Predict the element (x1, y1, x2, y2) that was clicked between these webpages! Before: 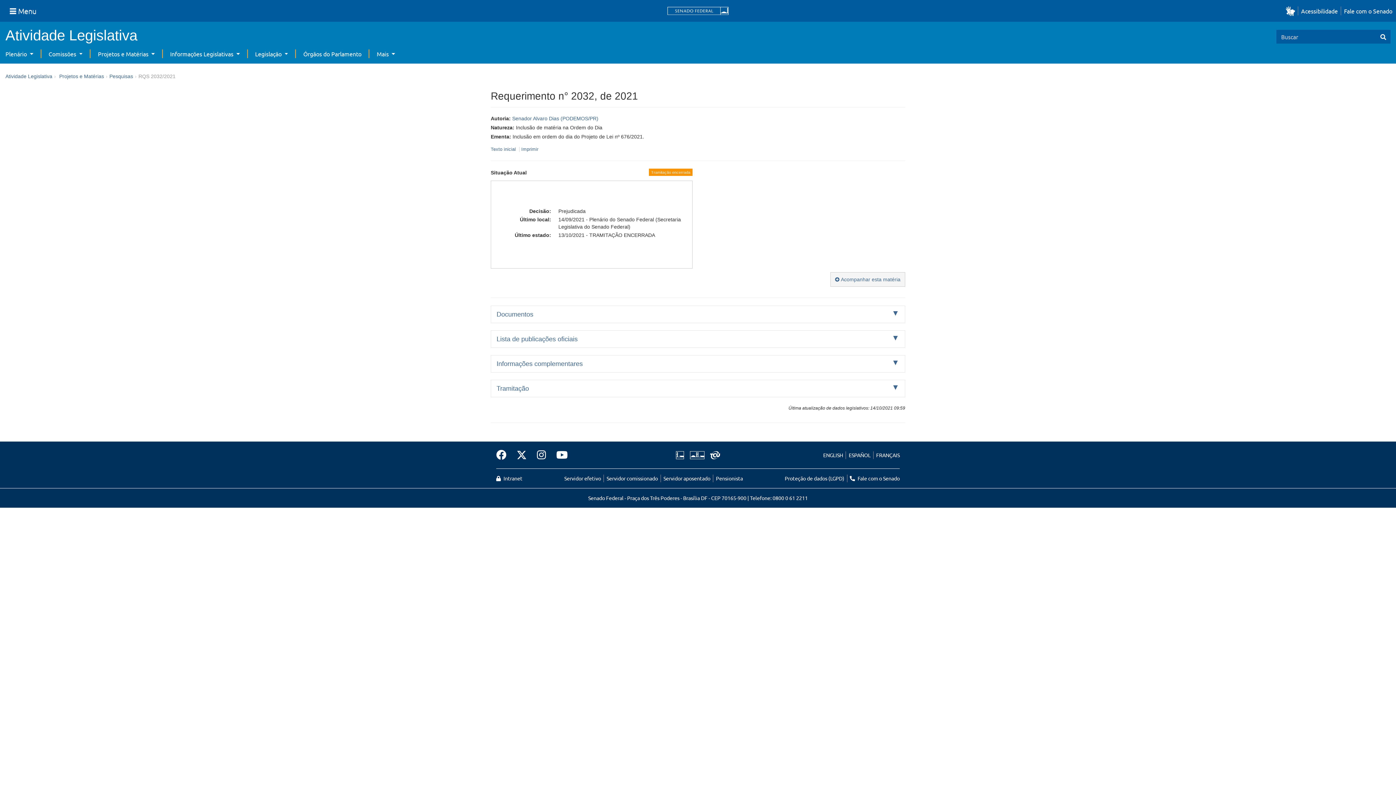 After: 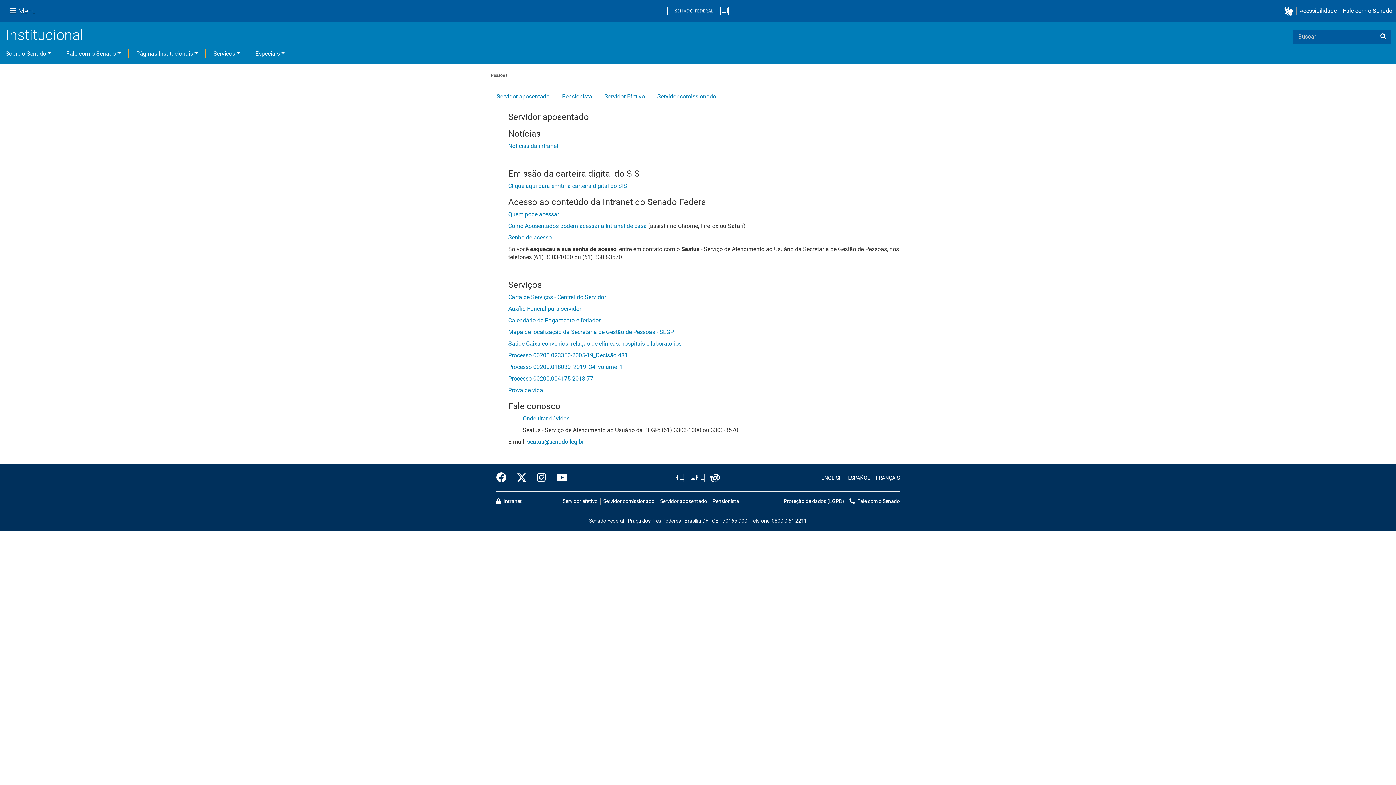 Action: label: Pensionista bbox: (716, 475, 743, 481)